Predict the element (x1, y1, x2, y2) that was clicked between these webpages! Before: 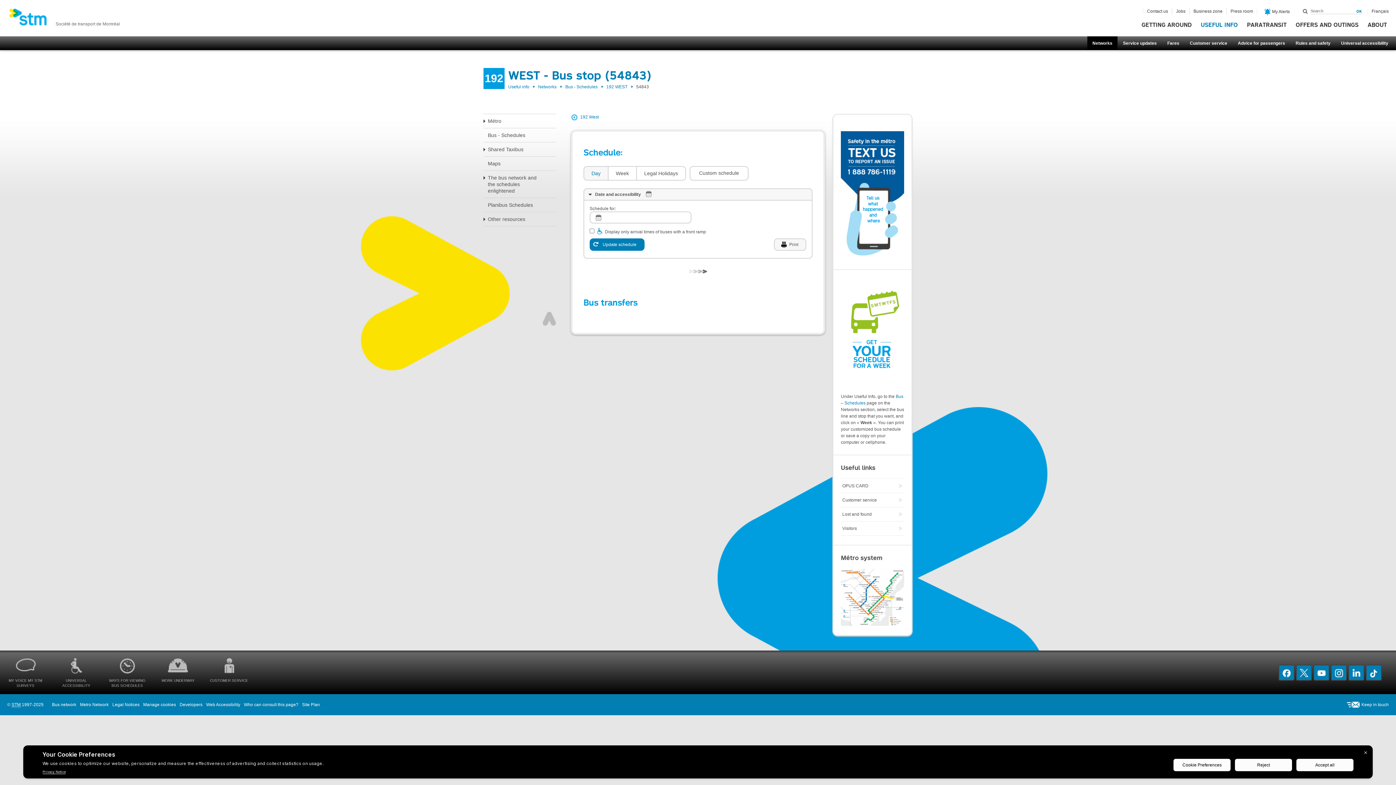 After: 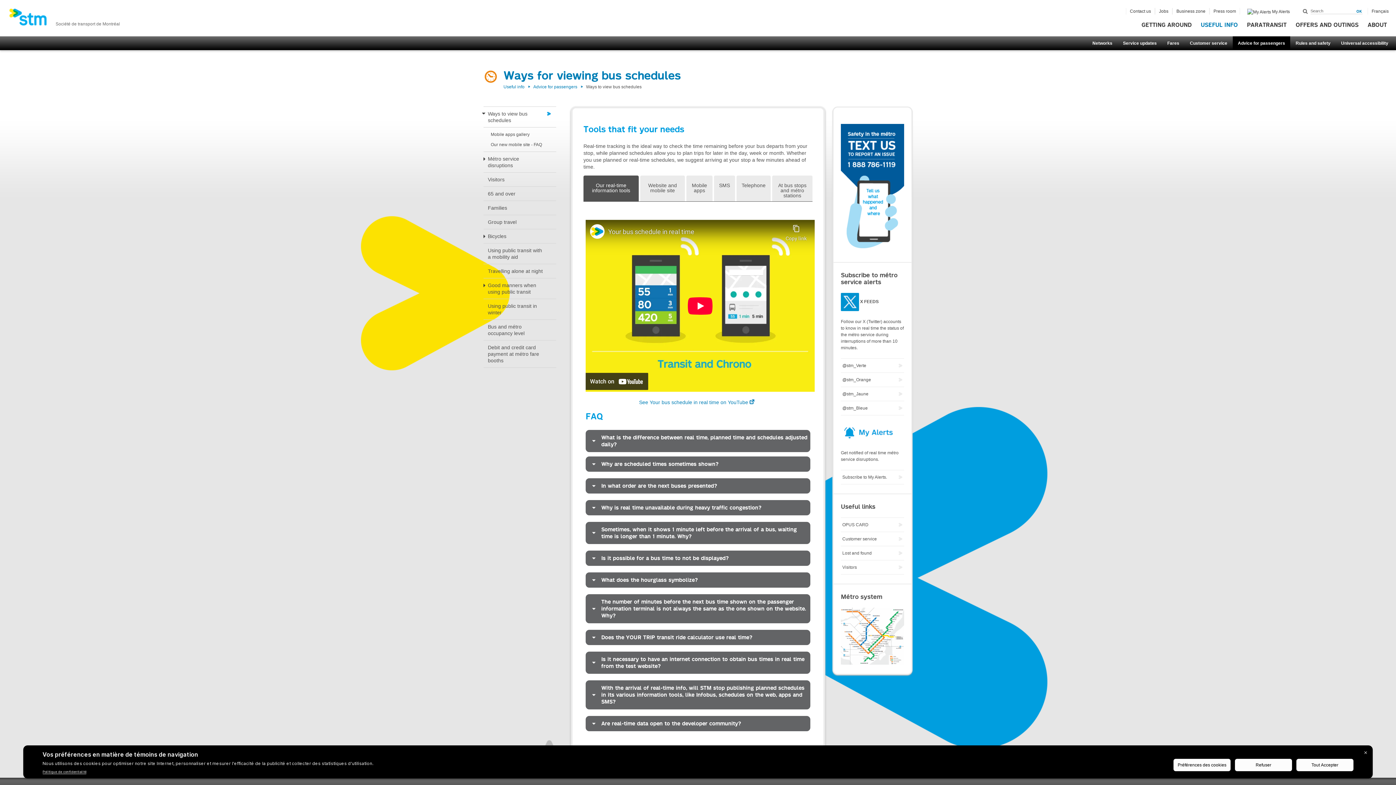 Action: bbox: (105, 650, 149, 694) label: WAYS FOR VIEWING BUS SCHEDULES